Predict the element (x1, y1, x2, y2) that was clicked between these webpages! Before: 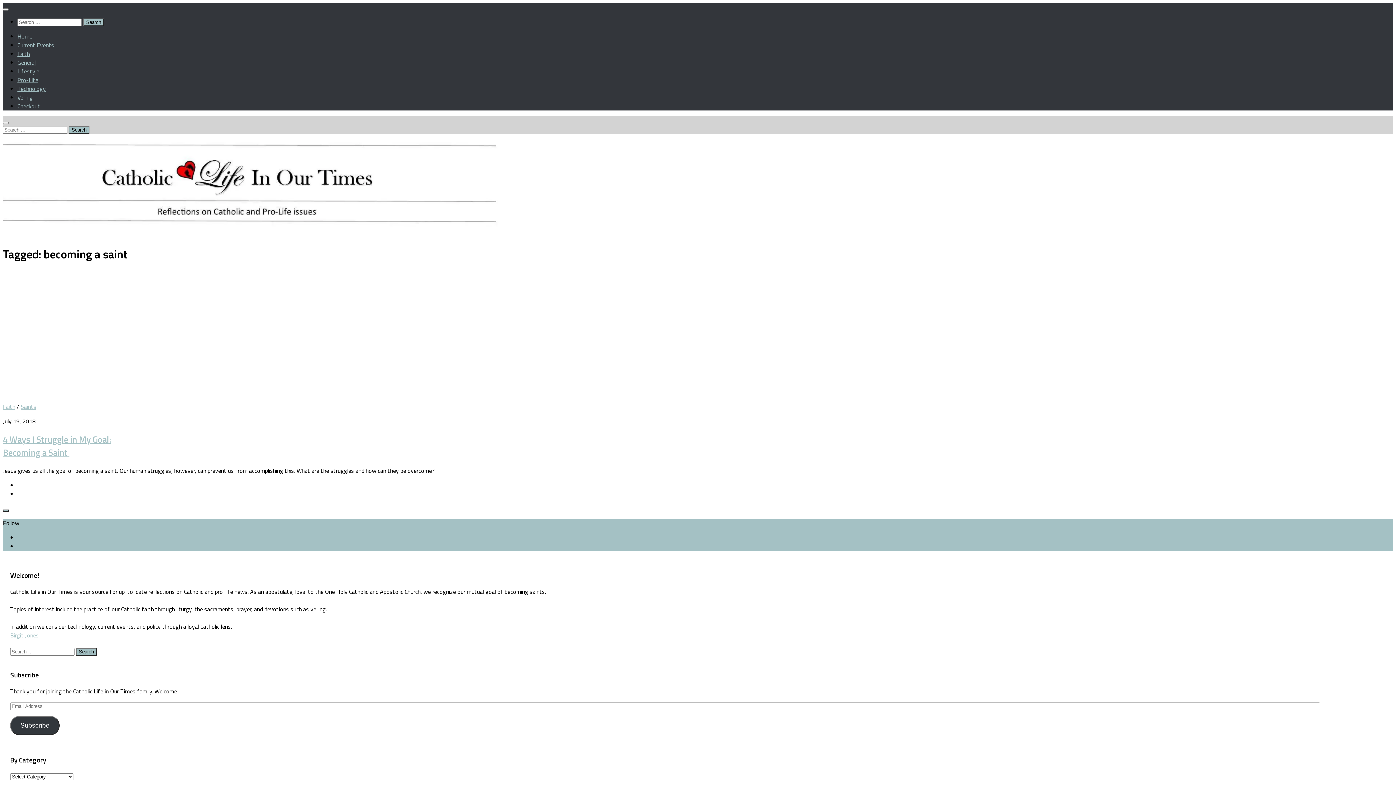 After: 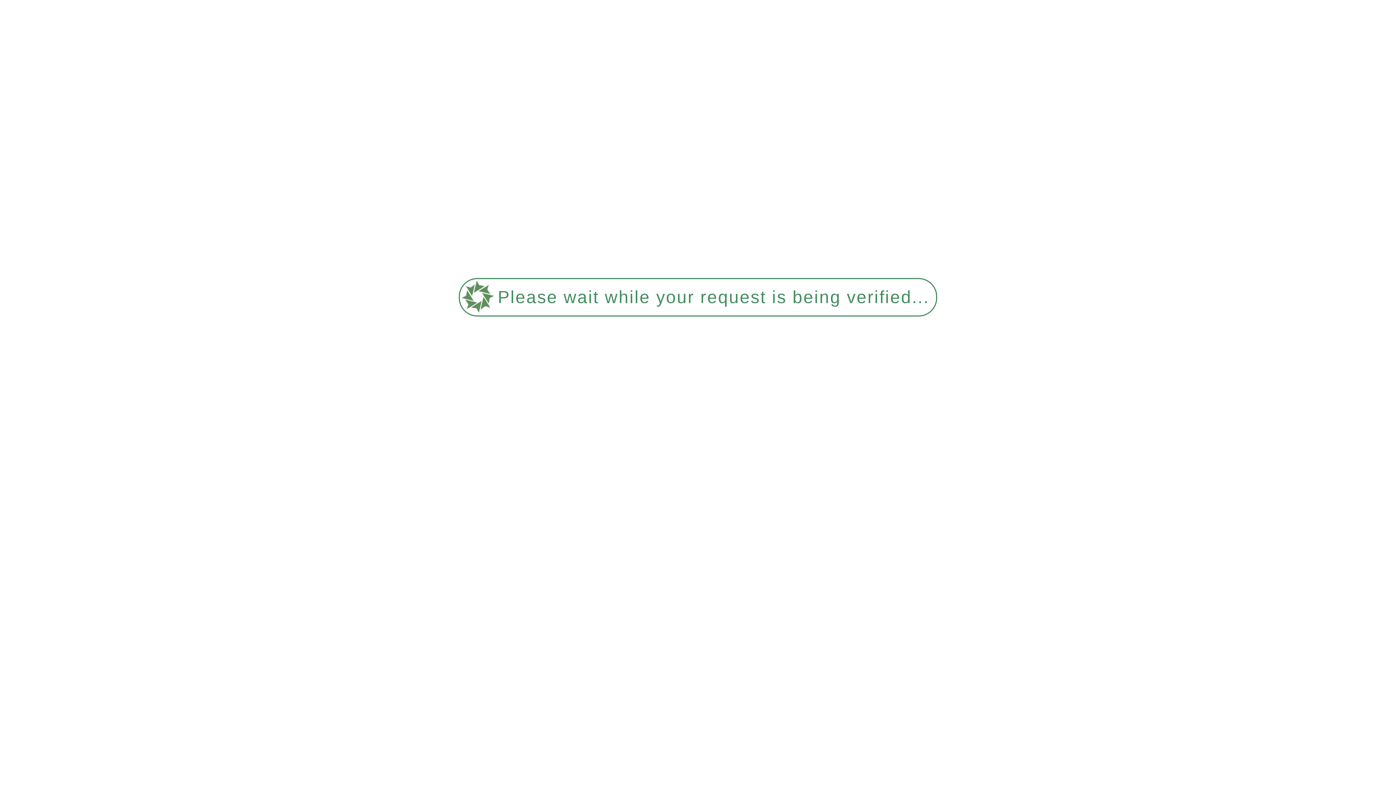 Action: bbox: (17, 101, 40, 110) label: Checkout